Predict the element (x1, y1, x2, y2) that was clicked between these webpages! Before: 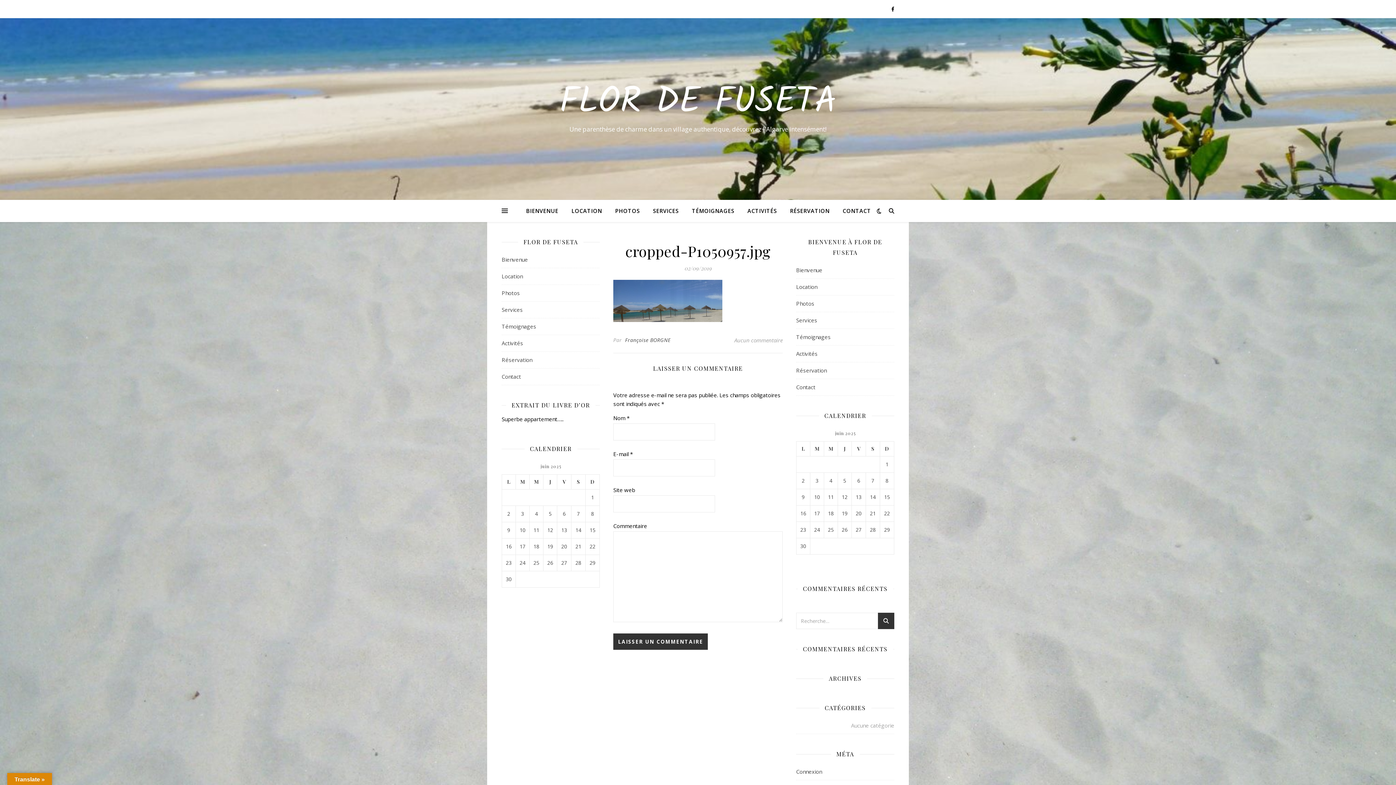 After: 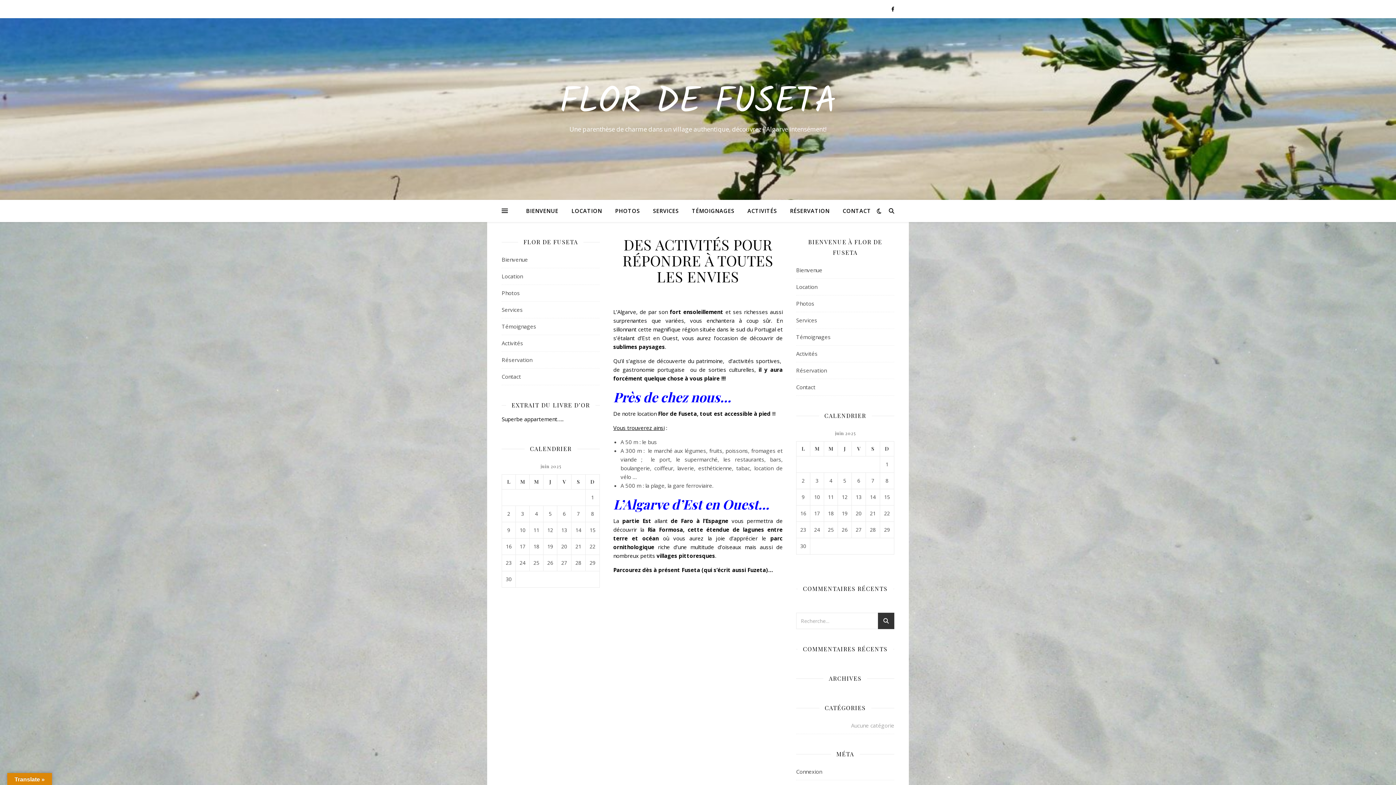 Action: bbox: (741, 200, 782, 221) label: ACTIVITÉS